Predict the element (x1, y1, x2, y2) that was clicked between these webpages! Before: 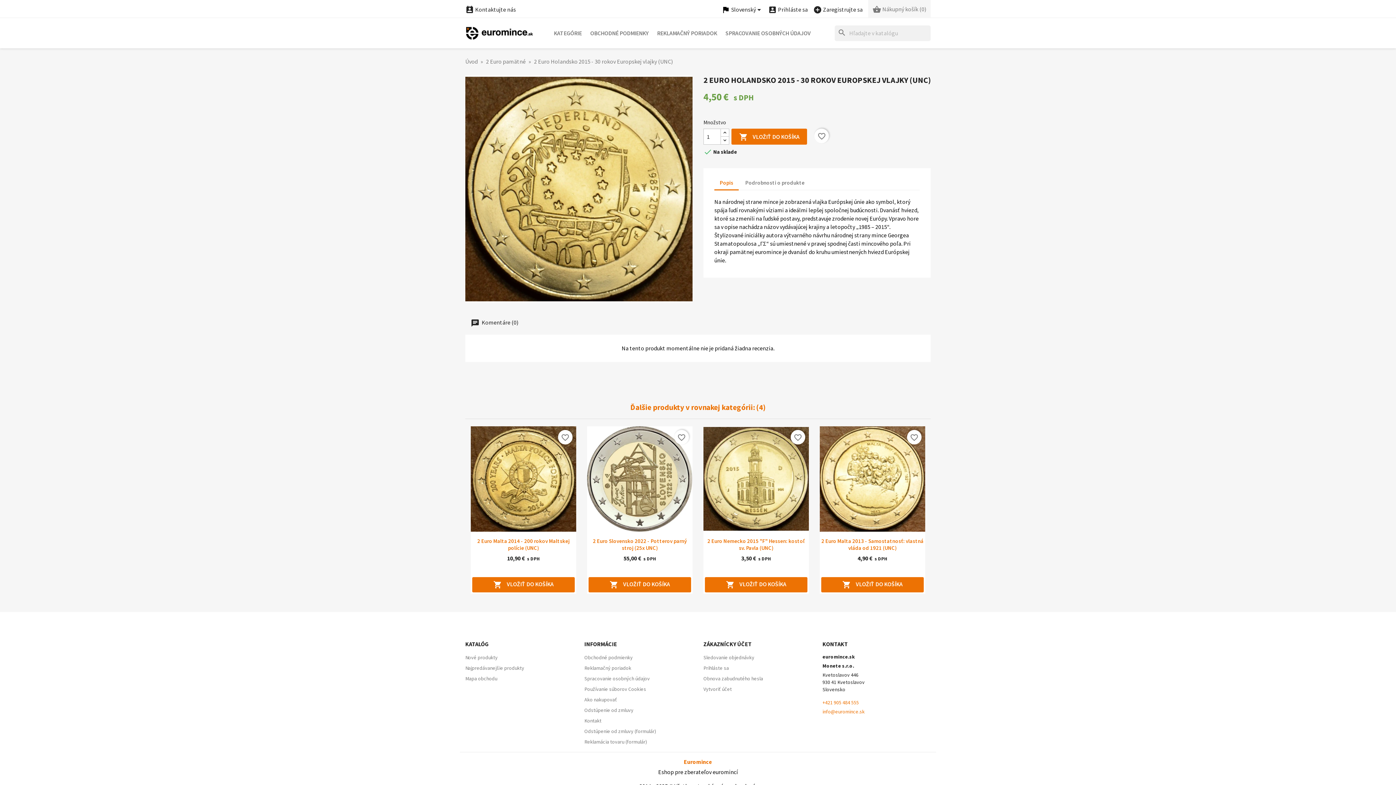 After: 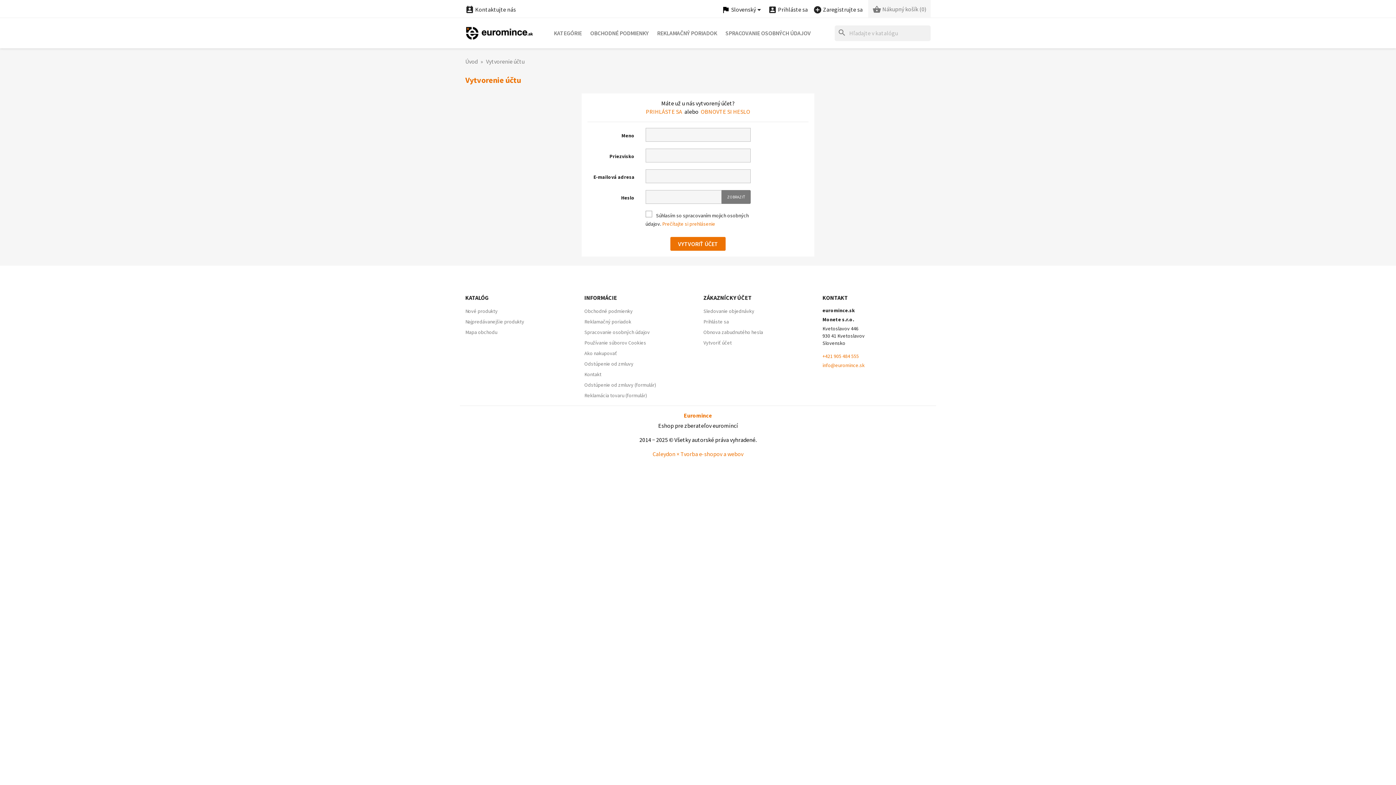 Action: label:  Zaregistrujte sa bbox: (813, 5, 862, 13)